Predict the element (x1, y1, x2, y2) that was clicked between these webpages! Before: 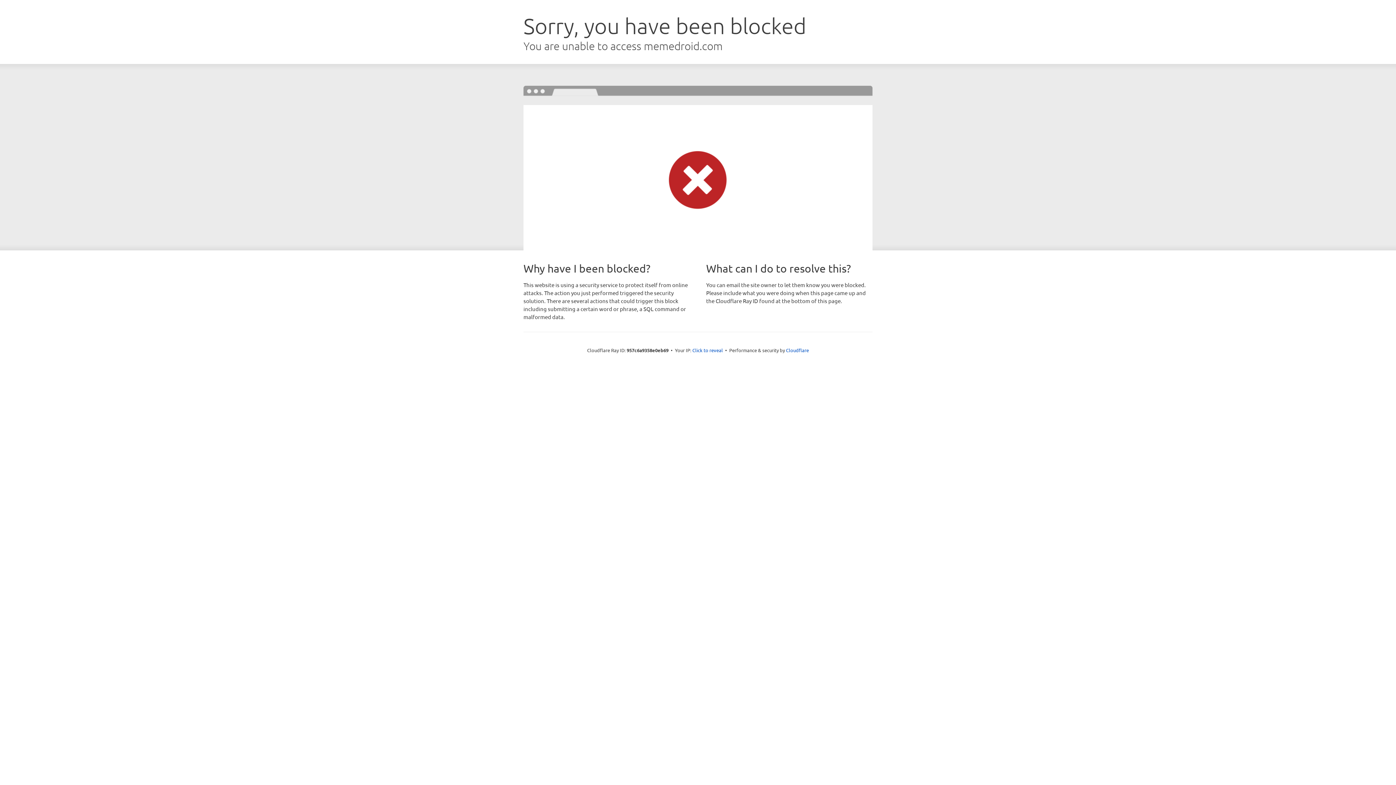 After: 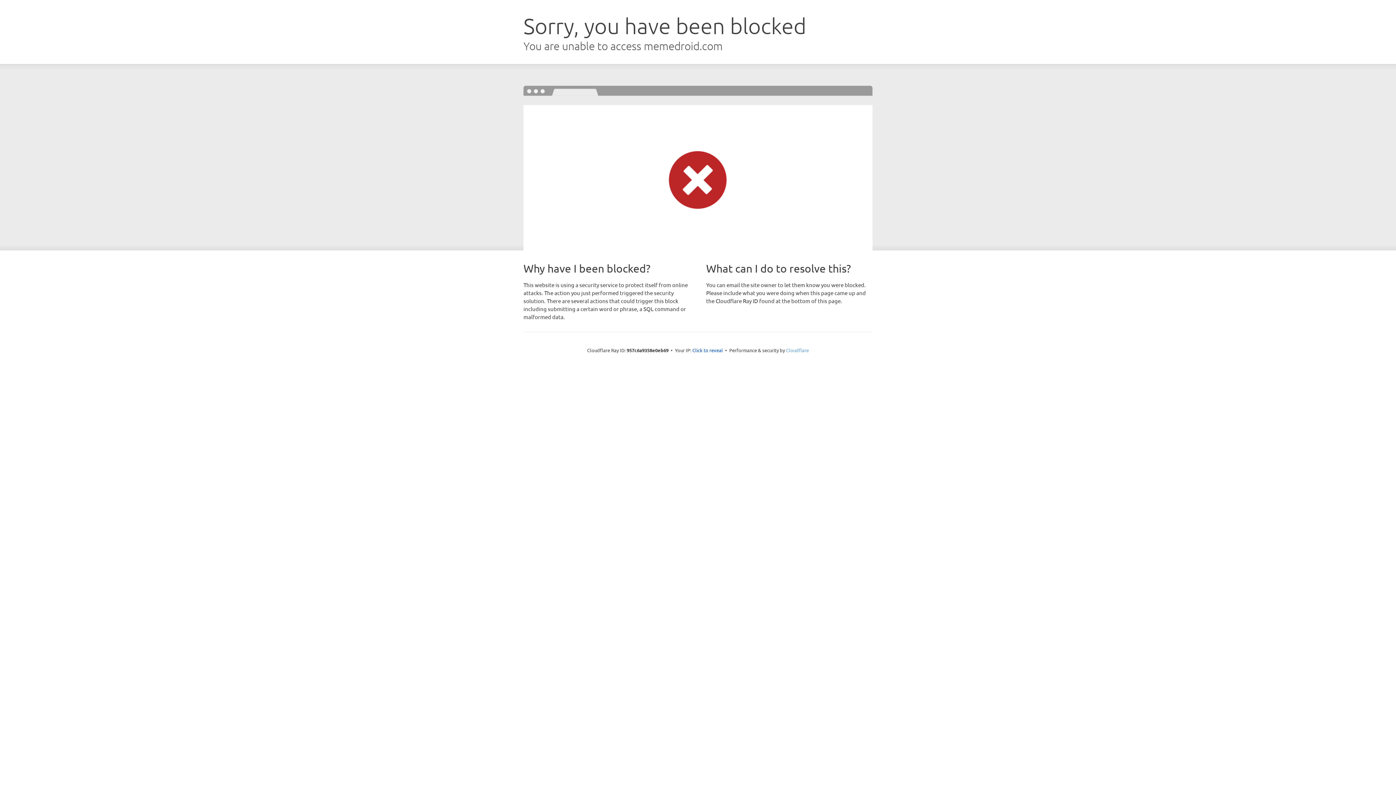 Action: label: Cloudflare bbox: (786, 347, 809, 353)